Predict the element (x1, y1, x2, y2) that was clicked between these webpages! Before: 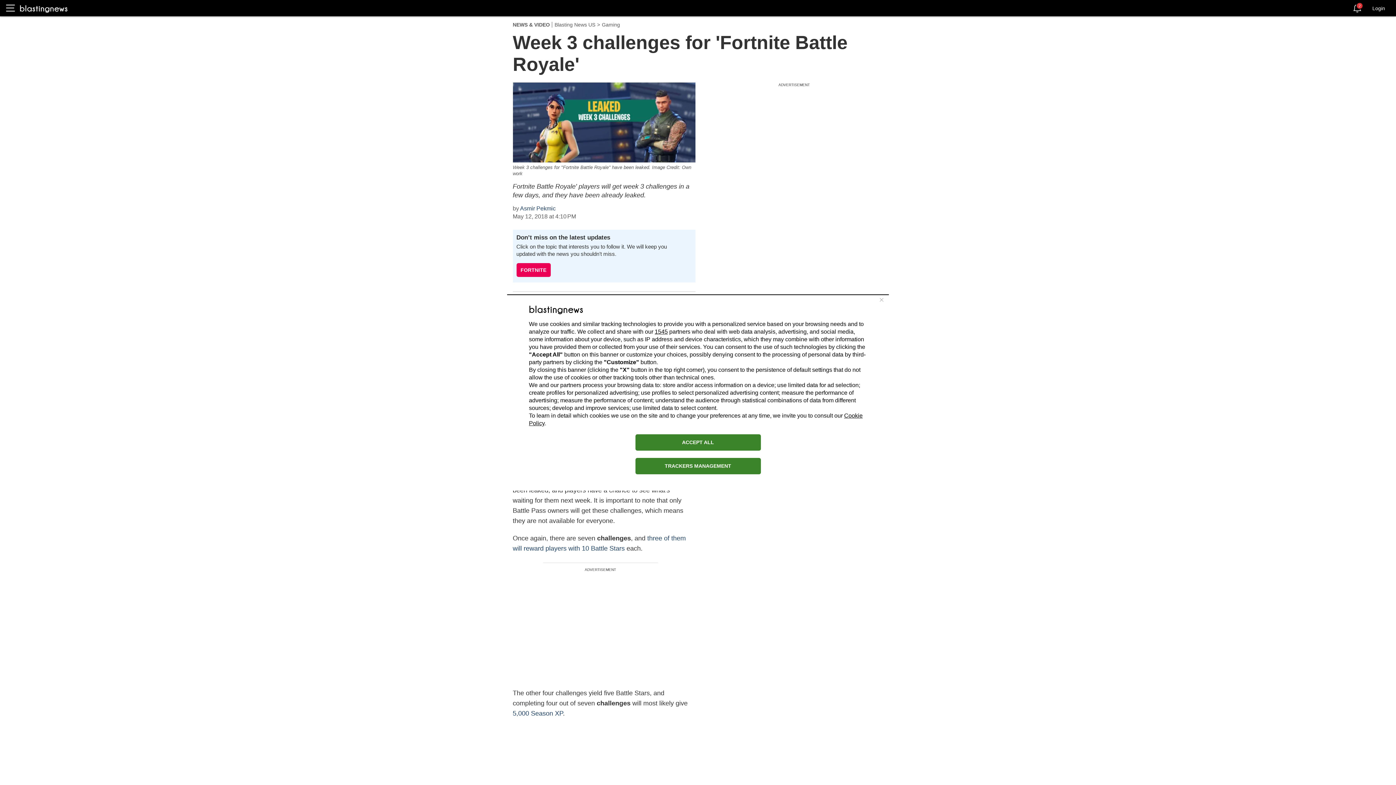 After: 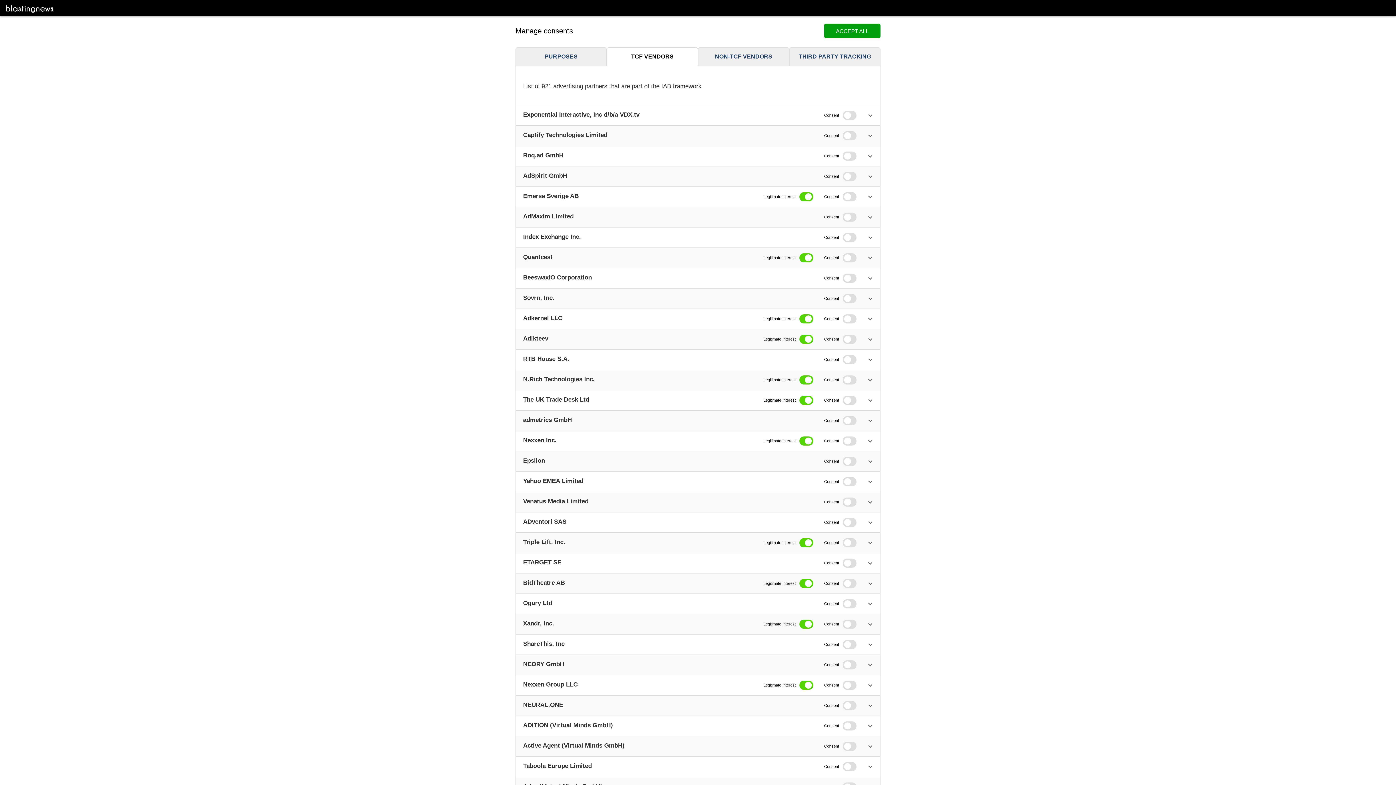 Action: bbox: (654, 328, 668, 334) label: 1545